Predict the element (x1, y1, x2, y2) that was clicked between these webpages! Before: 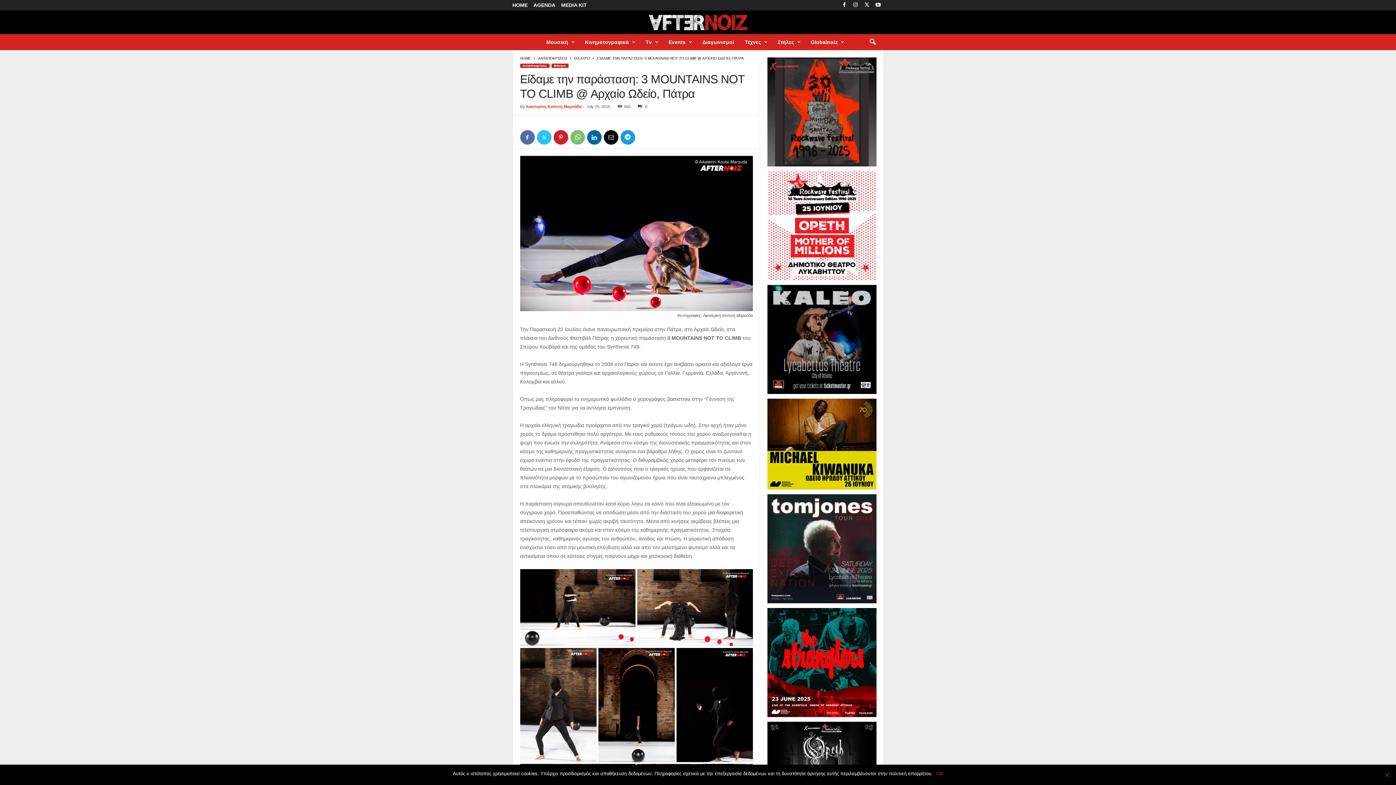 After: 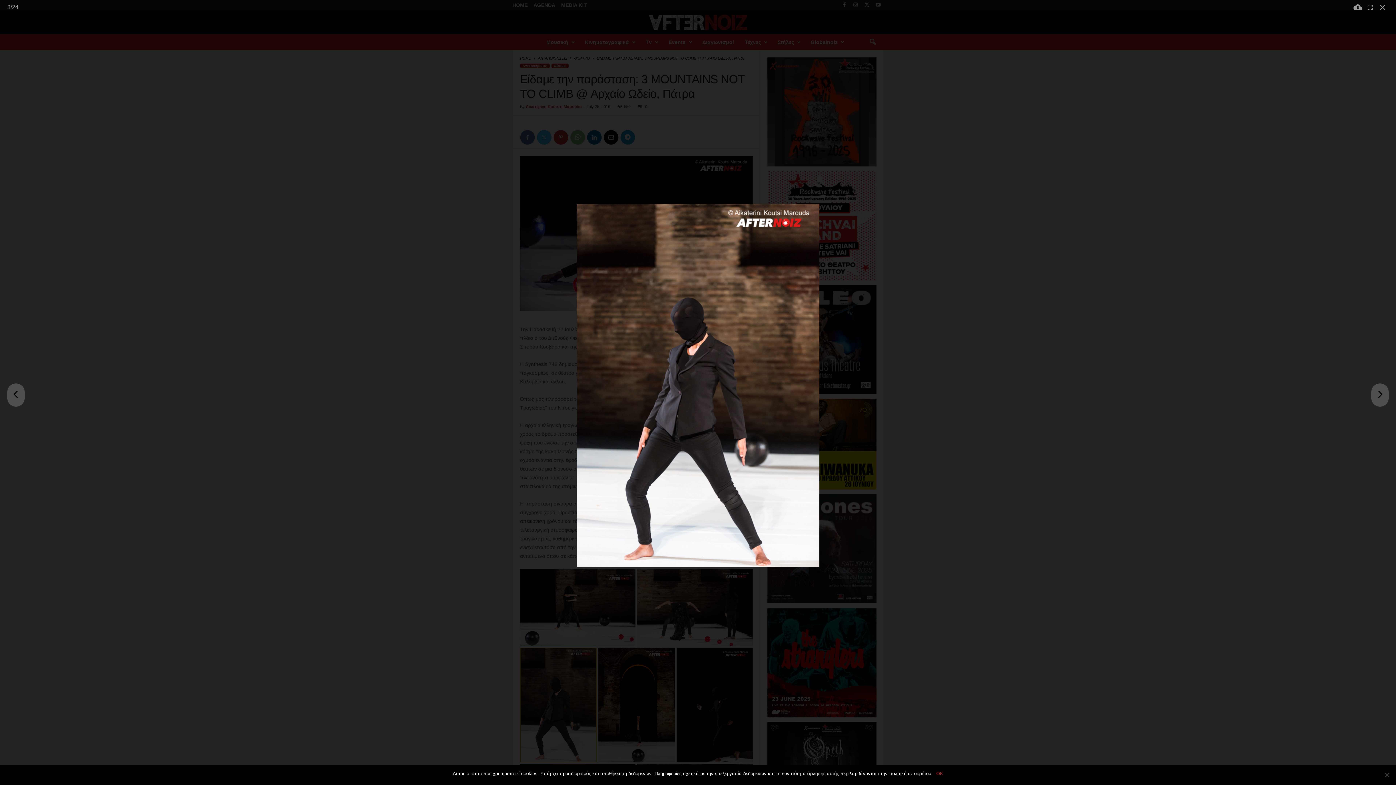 Action: bbox: (520, 648, 596, 762)